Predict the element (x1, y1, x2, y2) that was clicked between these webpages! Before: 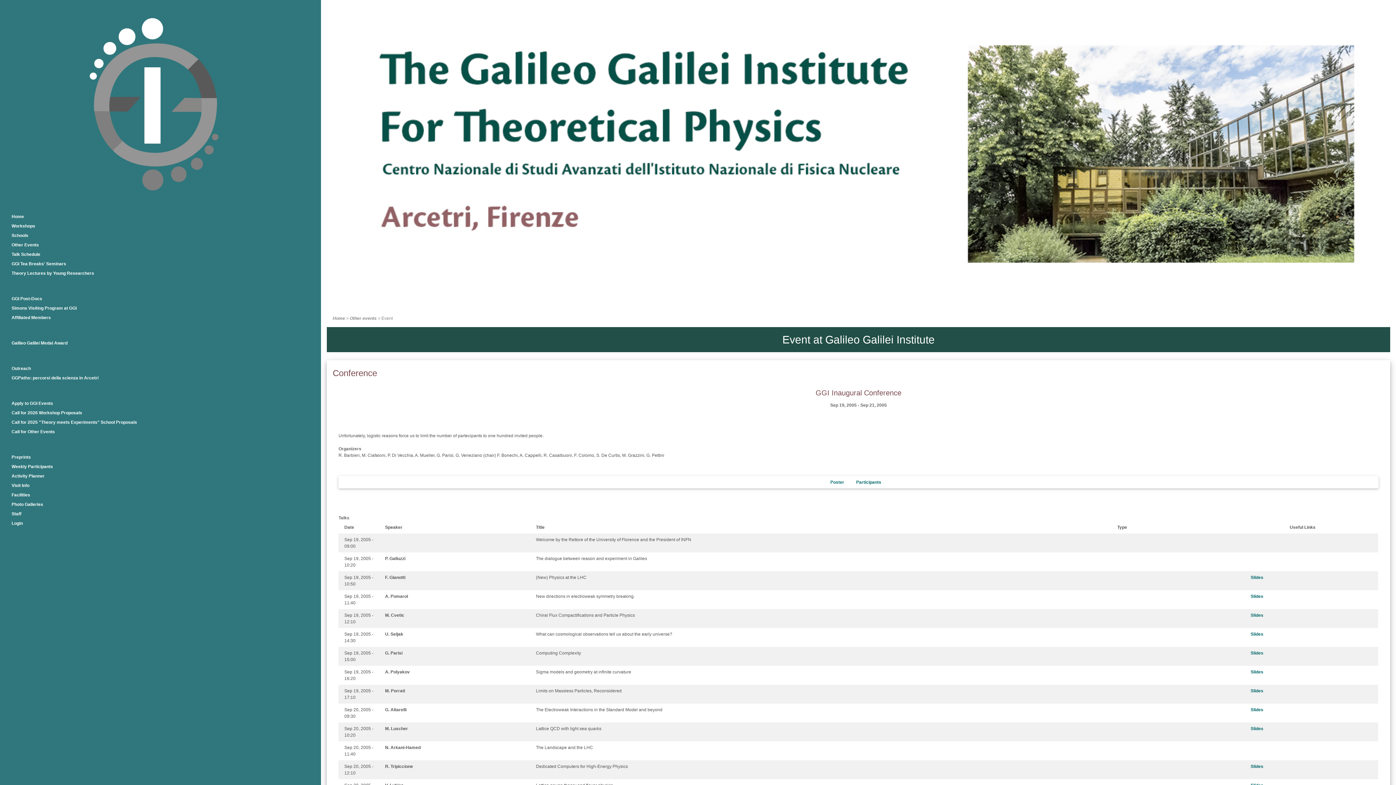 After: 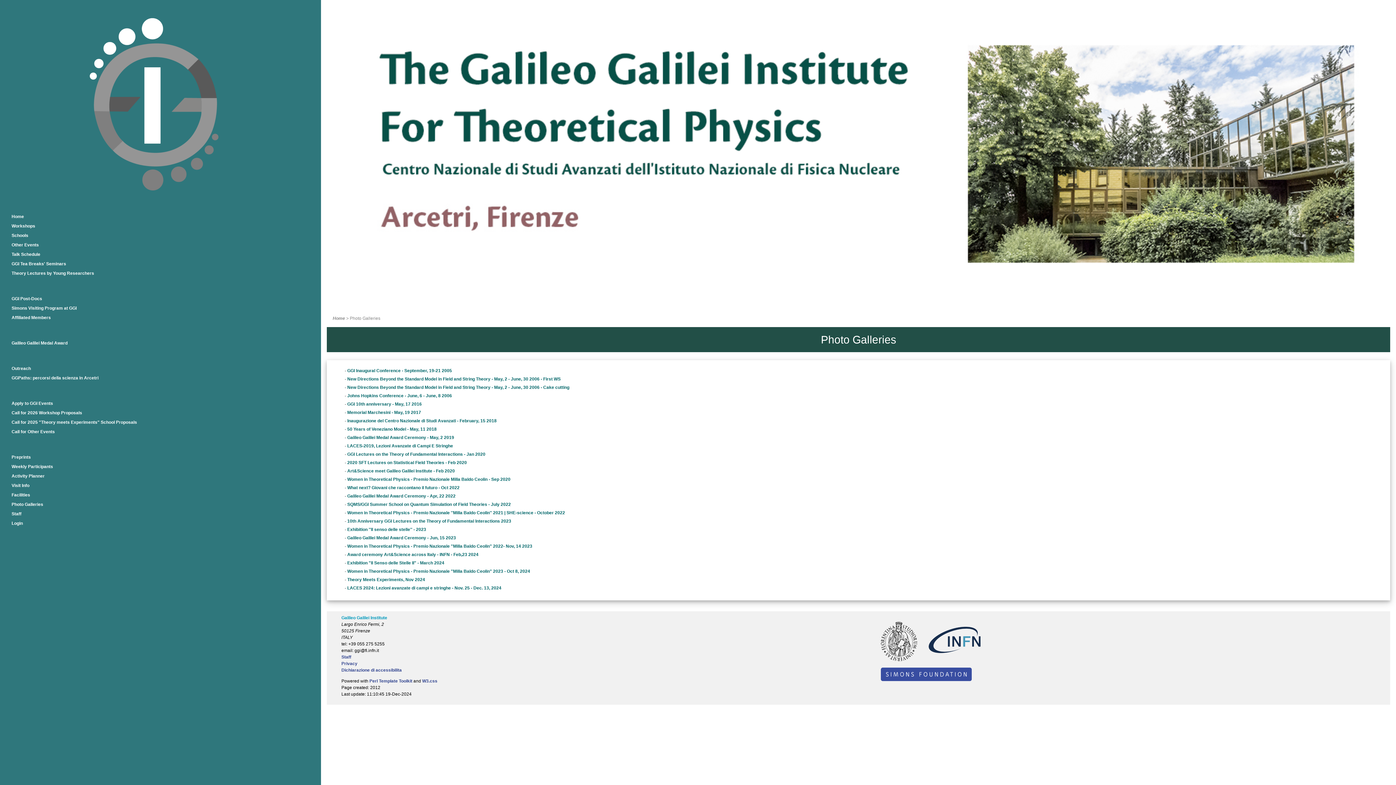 Action: label: Photo Galleries bbox: (5, 500, 315, 509)